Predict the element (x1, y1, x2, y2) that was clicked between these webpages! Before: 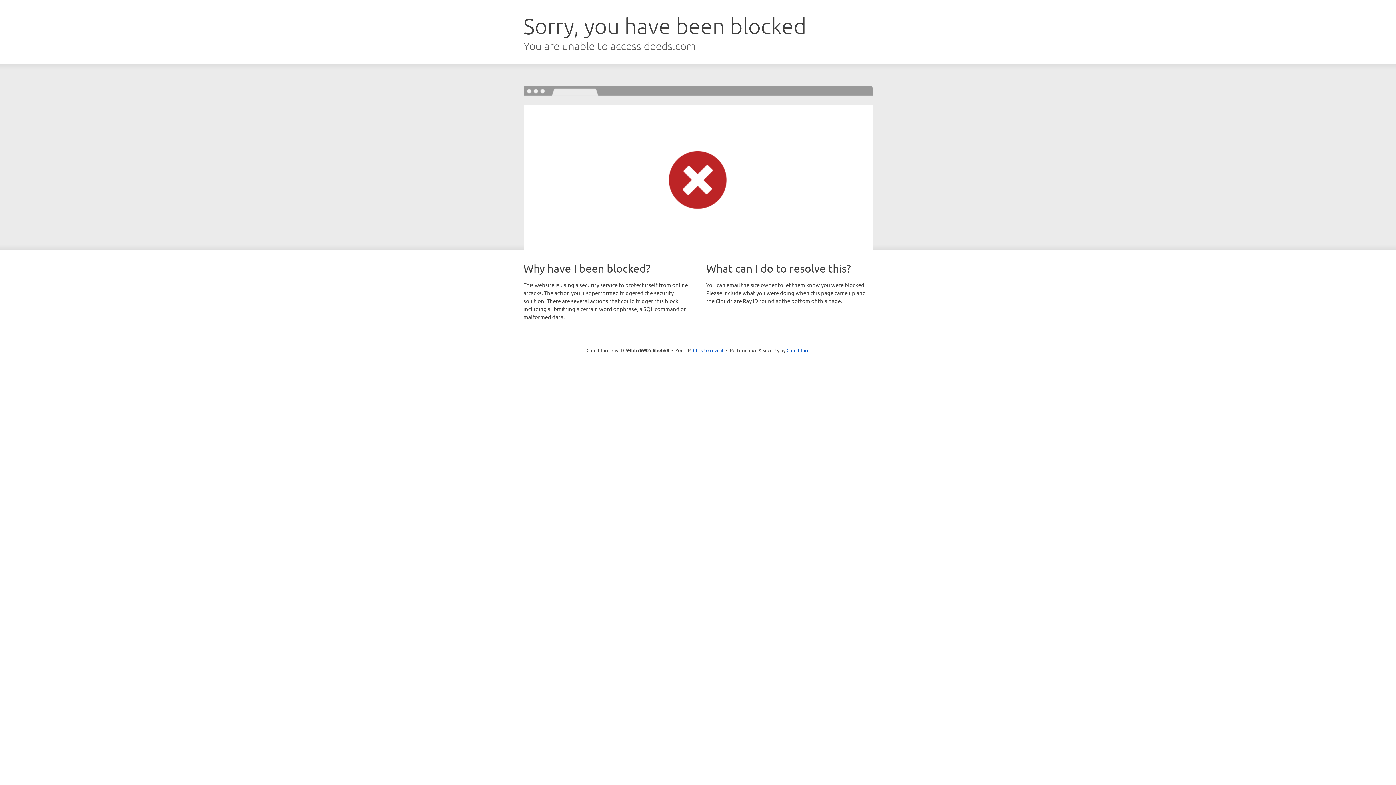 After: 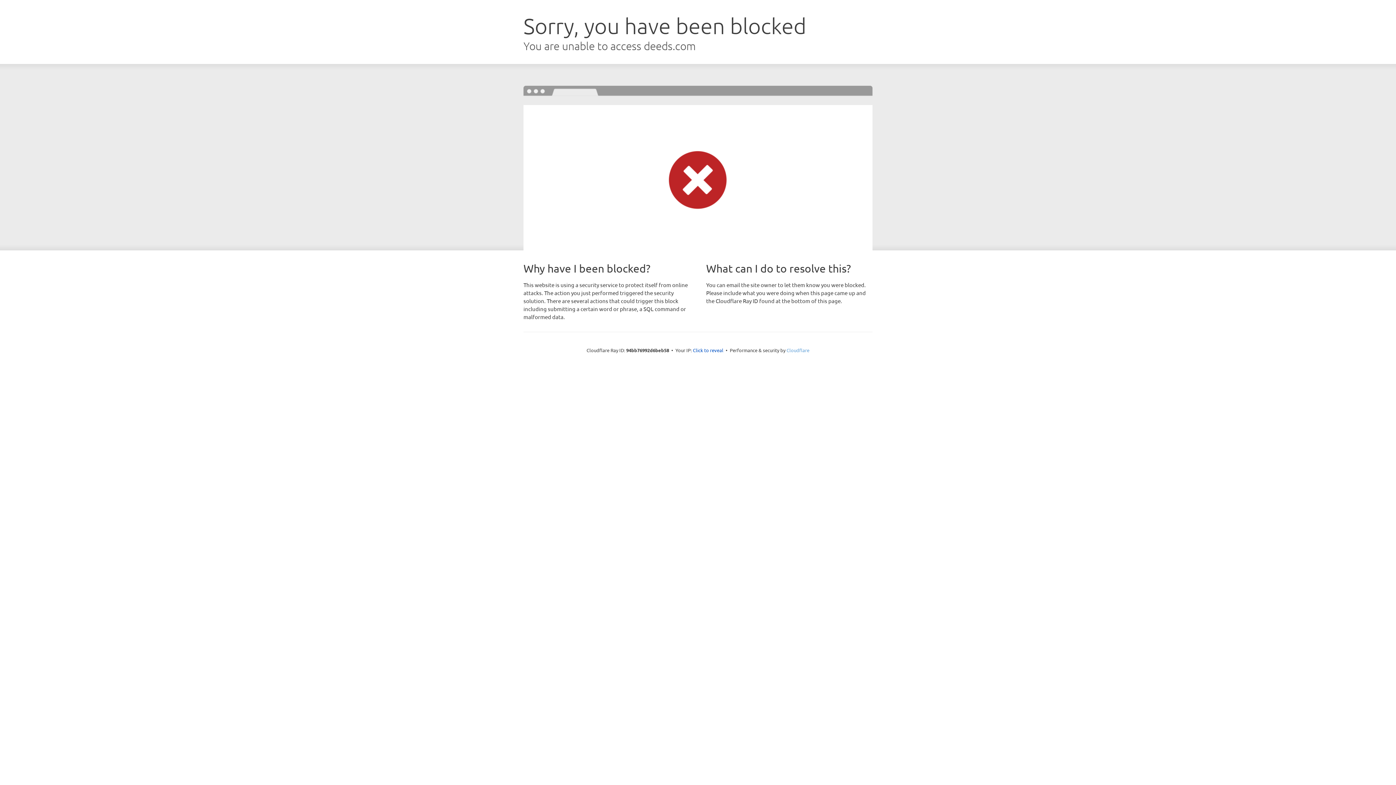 Action: bbox: (786, 347, 809, 353) label: Cloudflare